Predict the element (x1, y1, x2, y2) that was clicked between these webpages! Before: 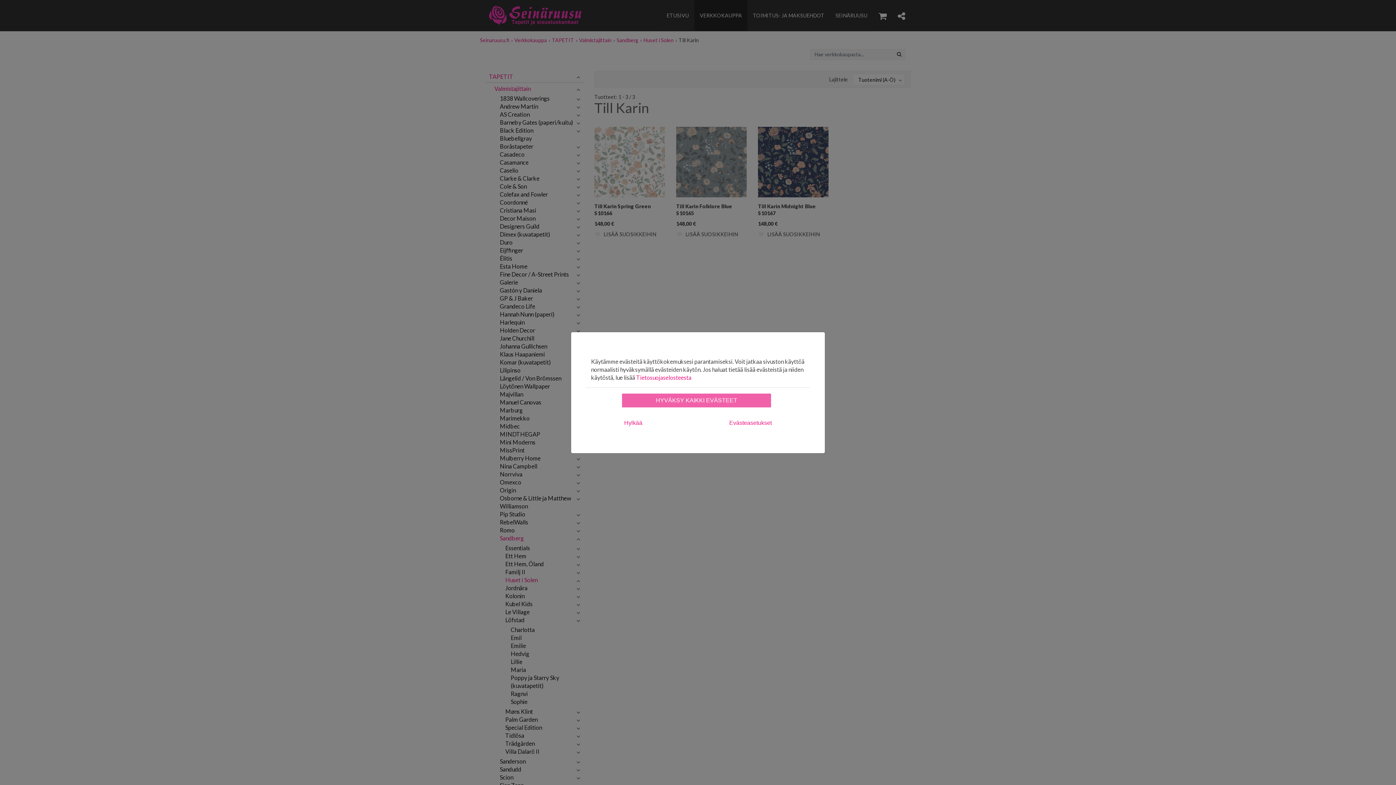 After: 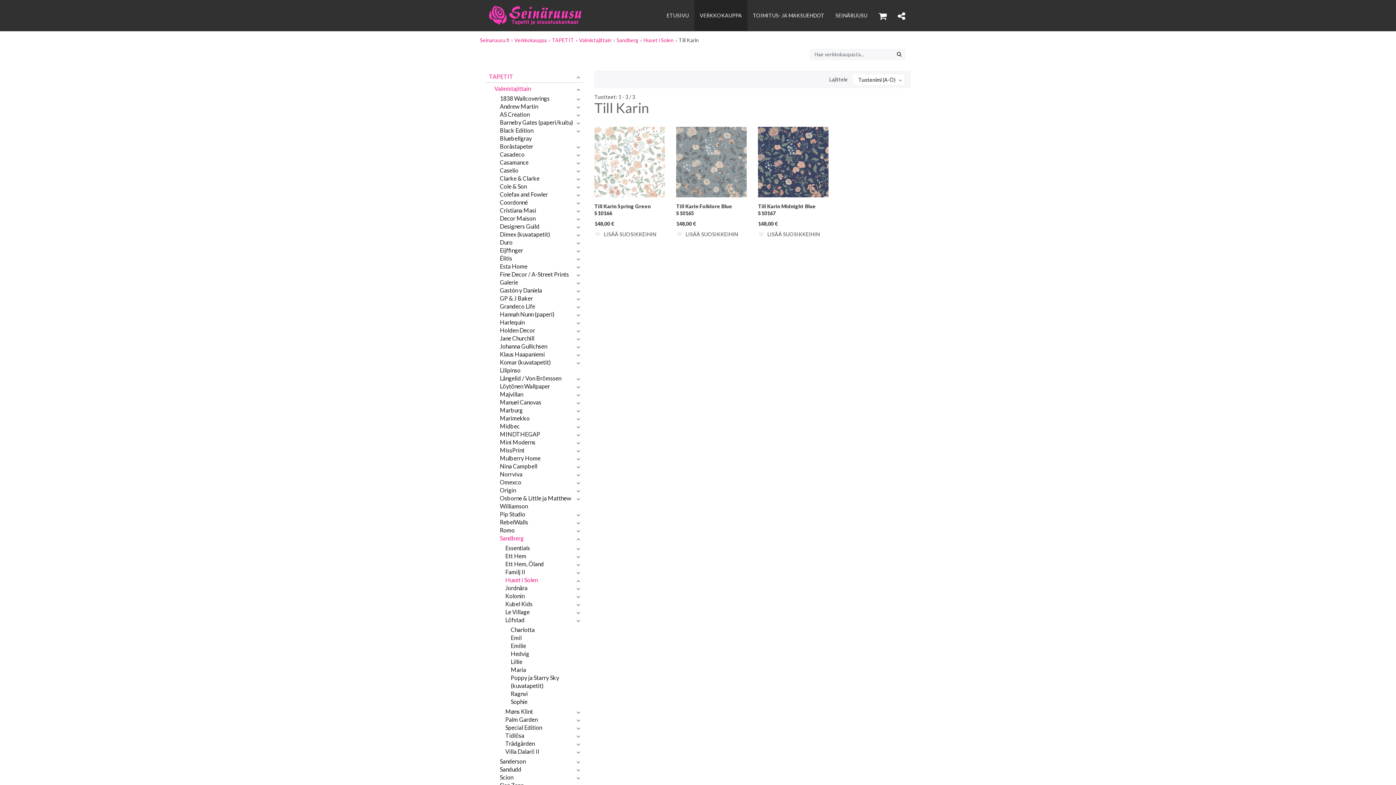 Action: label: Hylkää bbox: (618, 416, 648, 430)